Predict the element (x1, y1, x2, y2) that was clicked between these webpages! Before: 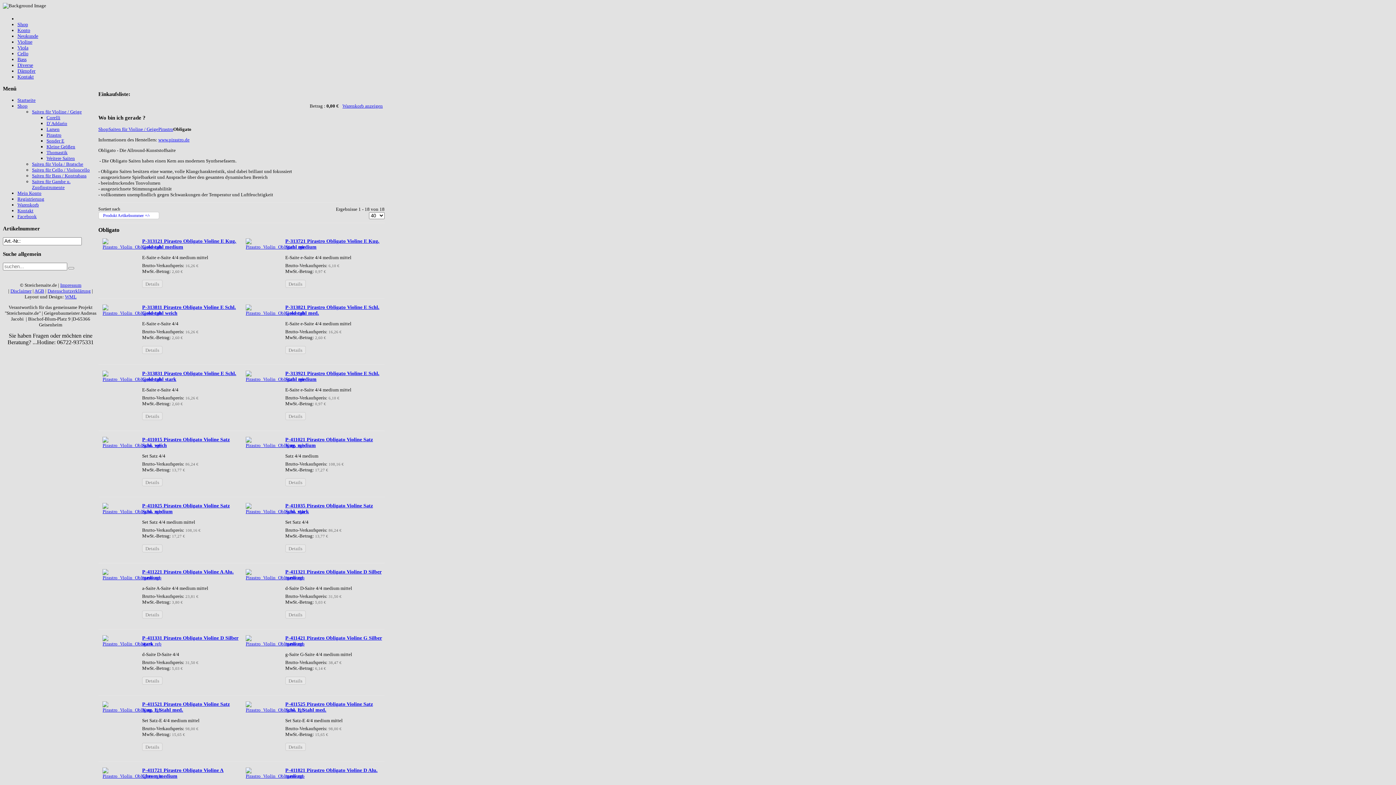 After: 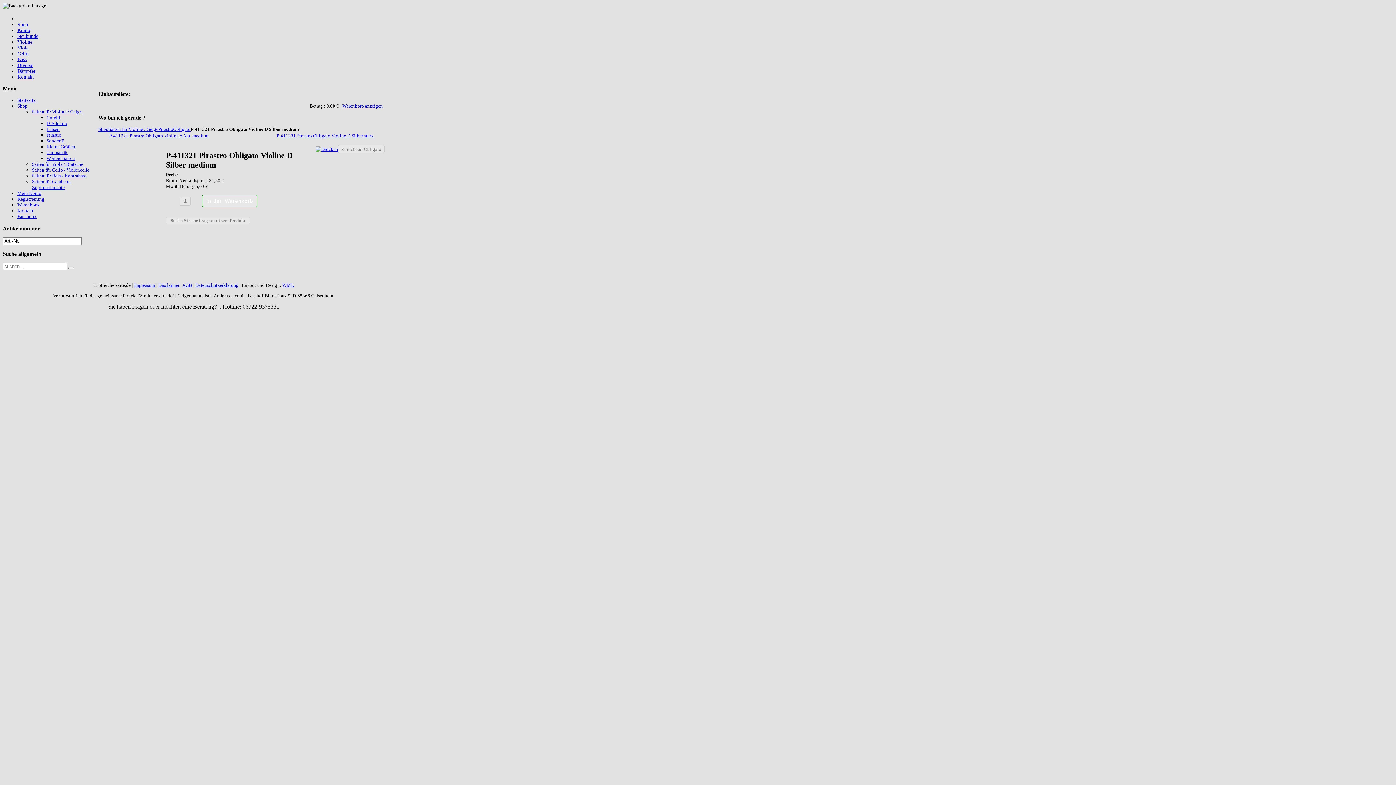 Action: label: Details bbox: (285, 610, 305, 618)